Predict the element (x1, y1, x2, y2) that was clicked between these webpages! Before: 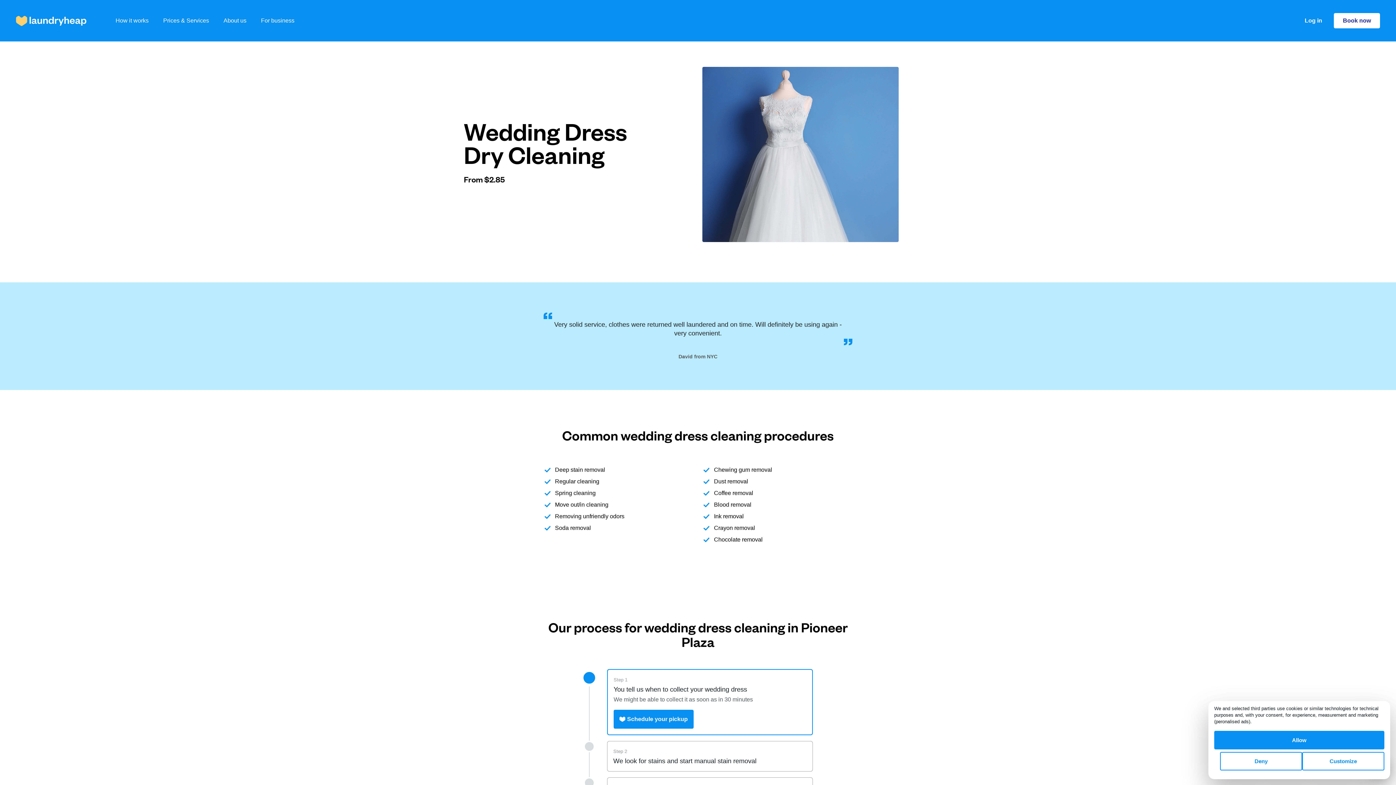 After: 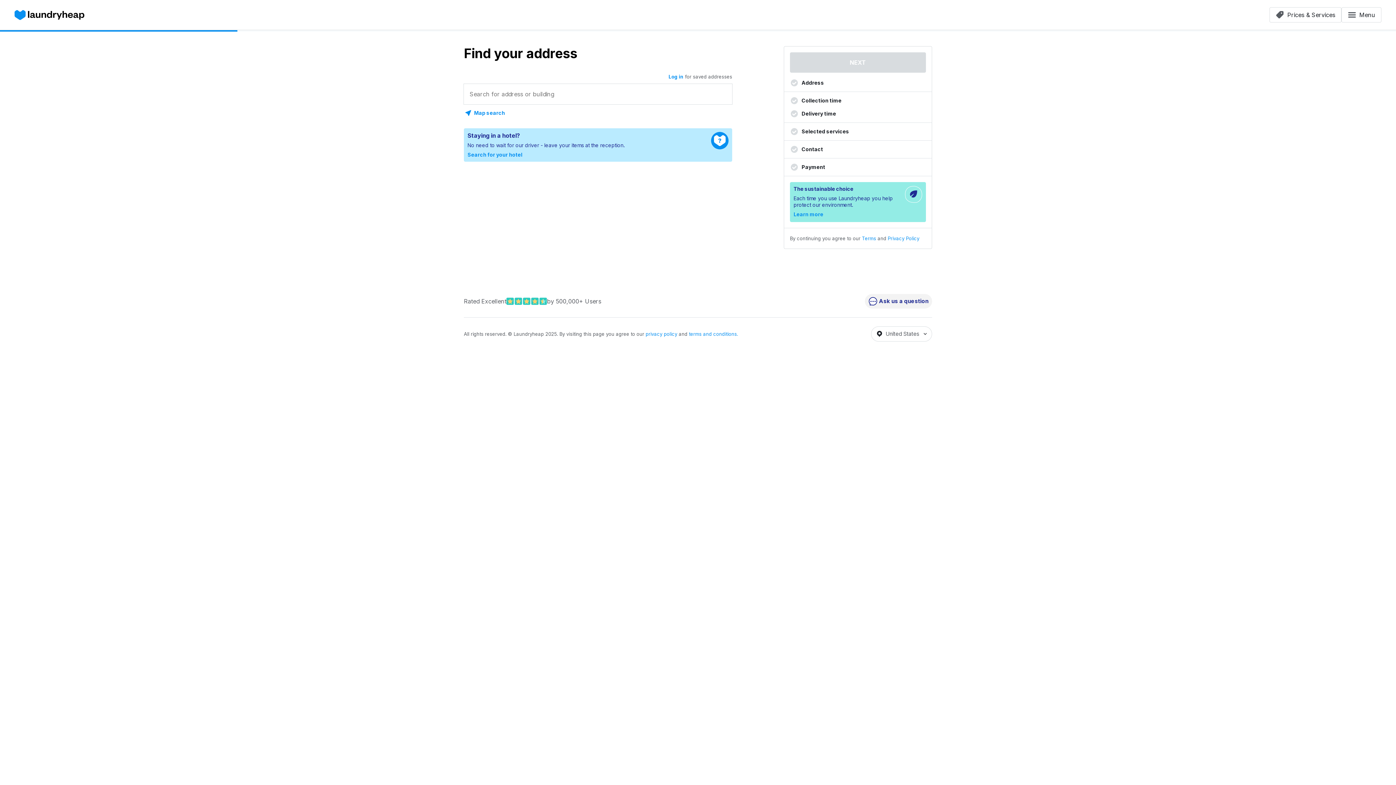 Action: label: Schedule your pickup bbox: (613, 710, 693, 729)